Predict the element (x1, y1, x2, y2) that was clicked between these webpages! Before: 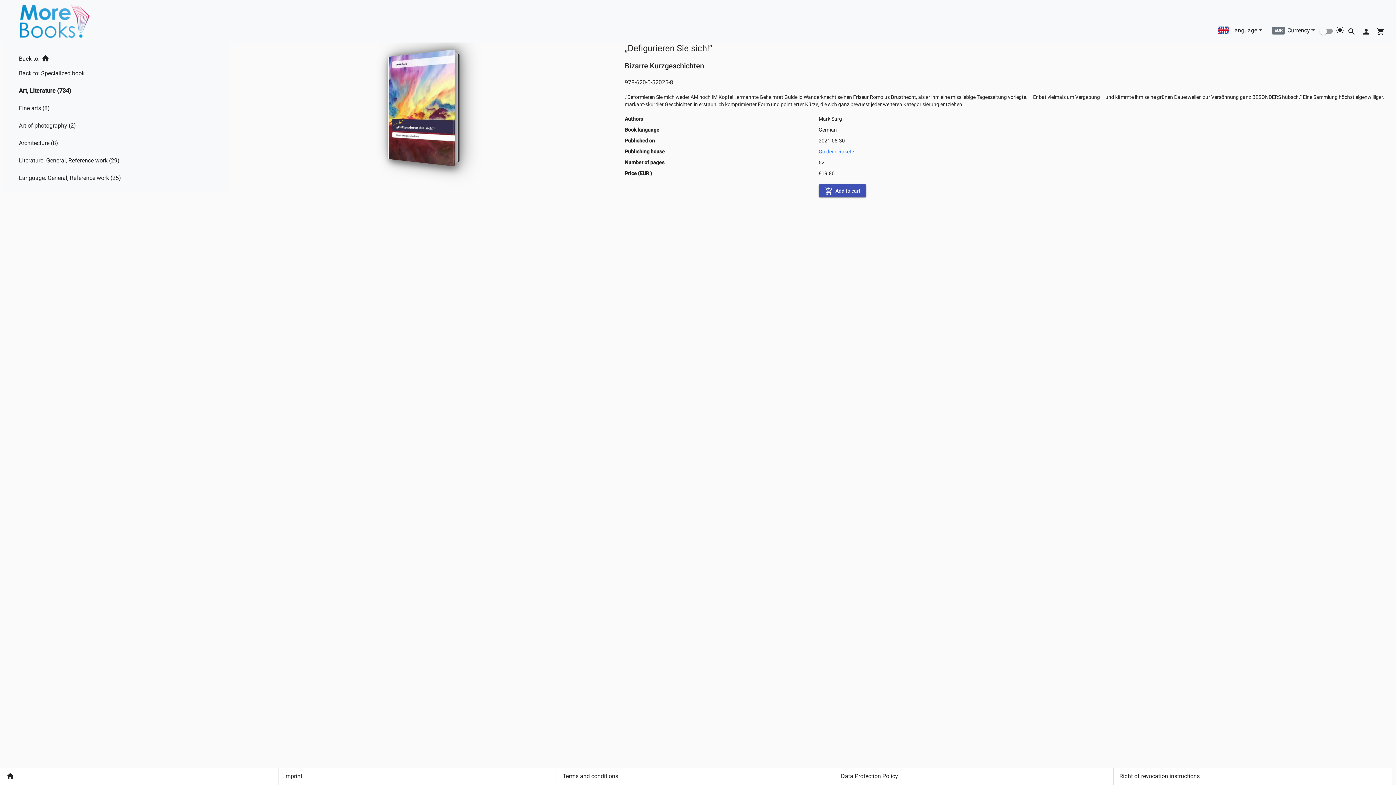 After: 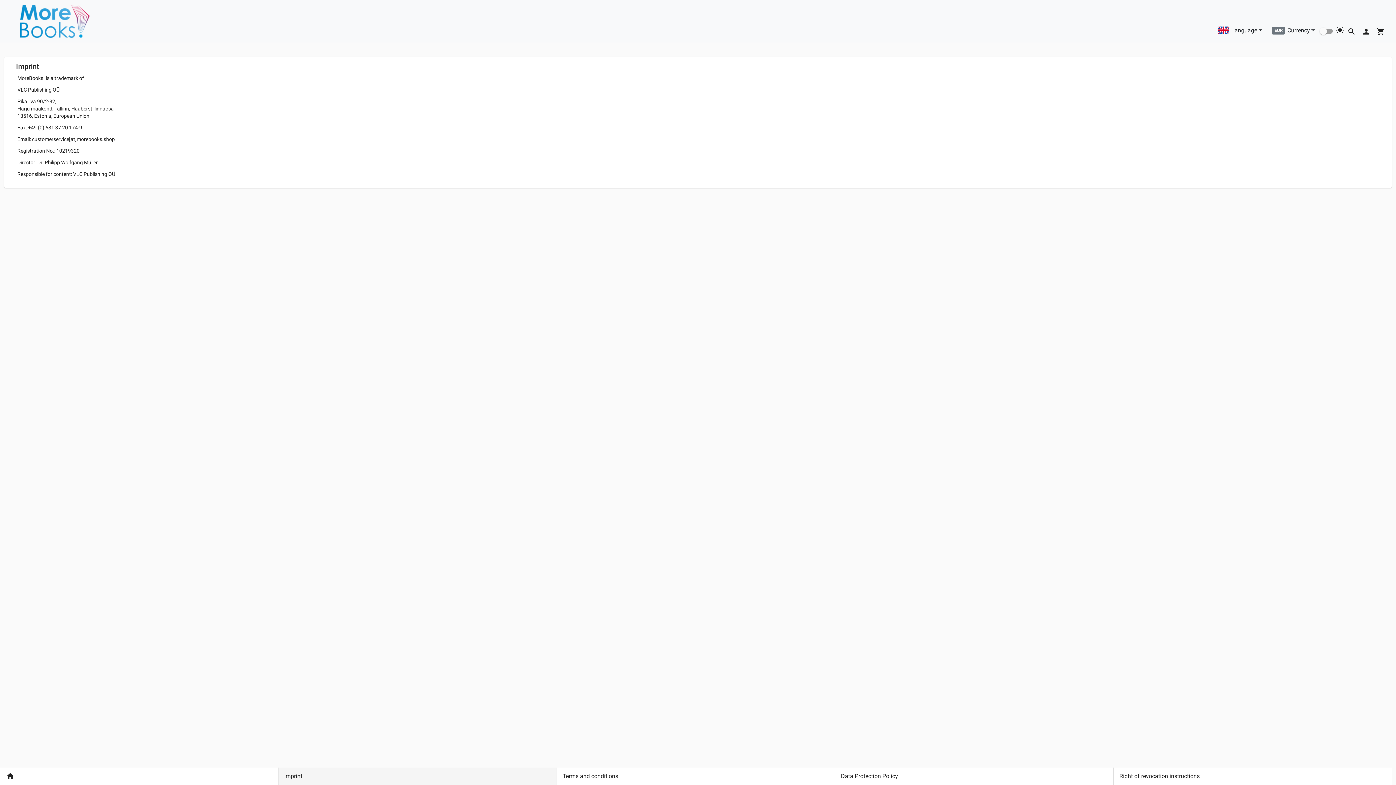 Action: label: Imprint bbox: (278, 768, 556, 785)